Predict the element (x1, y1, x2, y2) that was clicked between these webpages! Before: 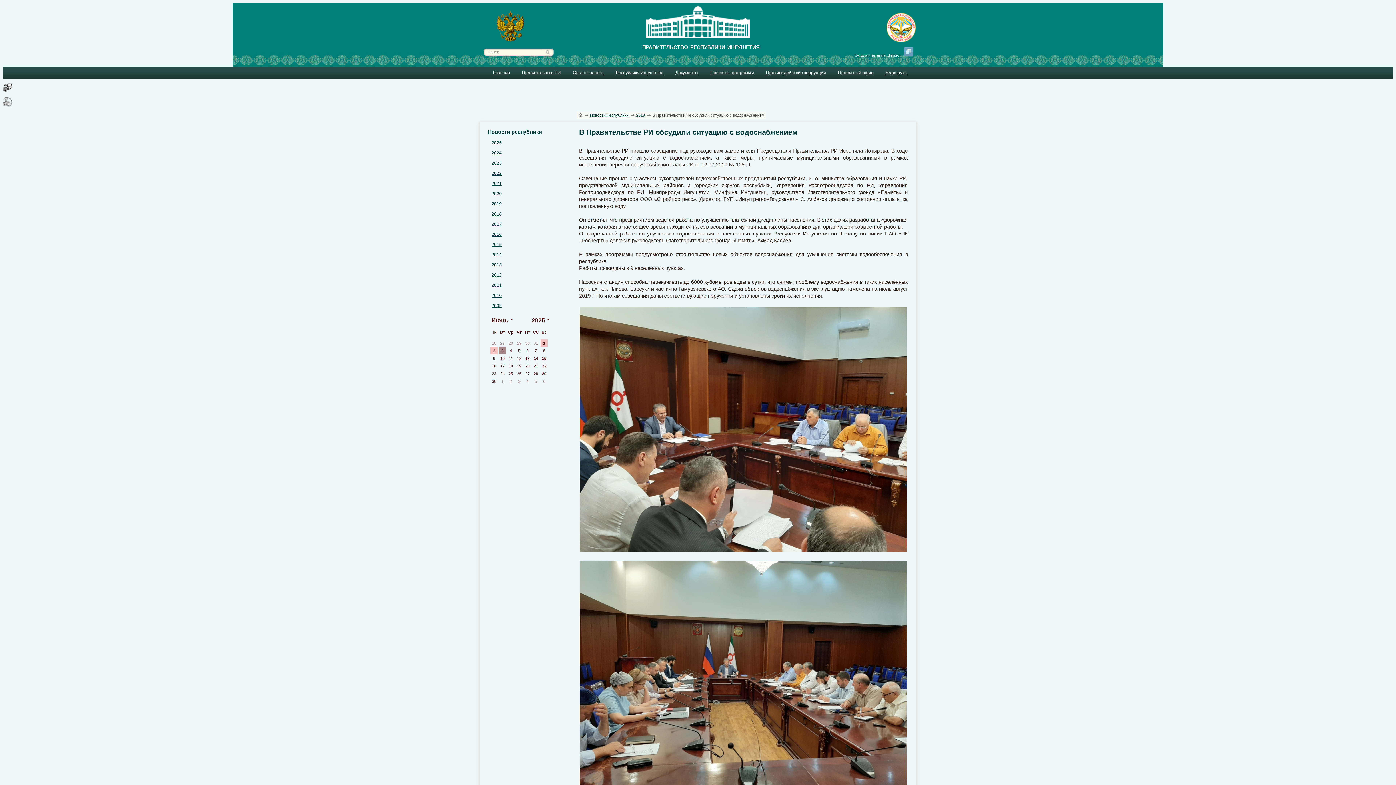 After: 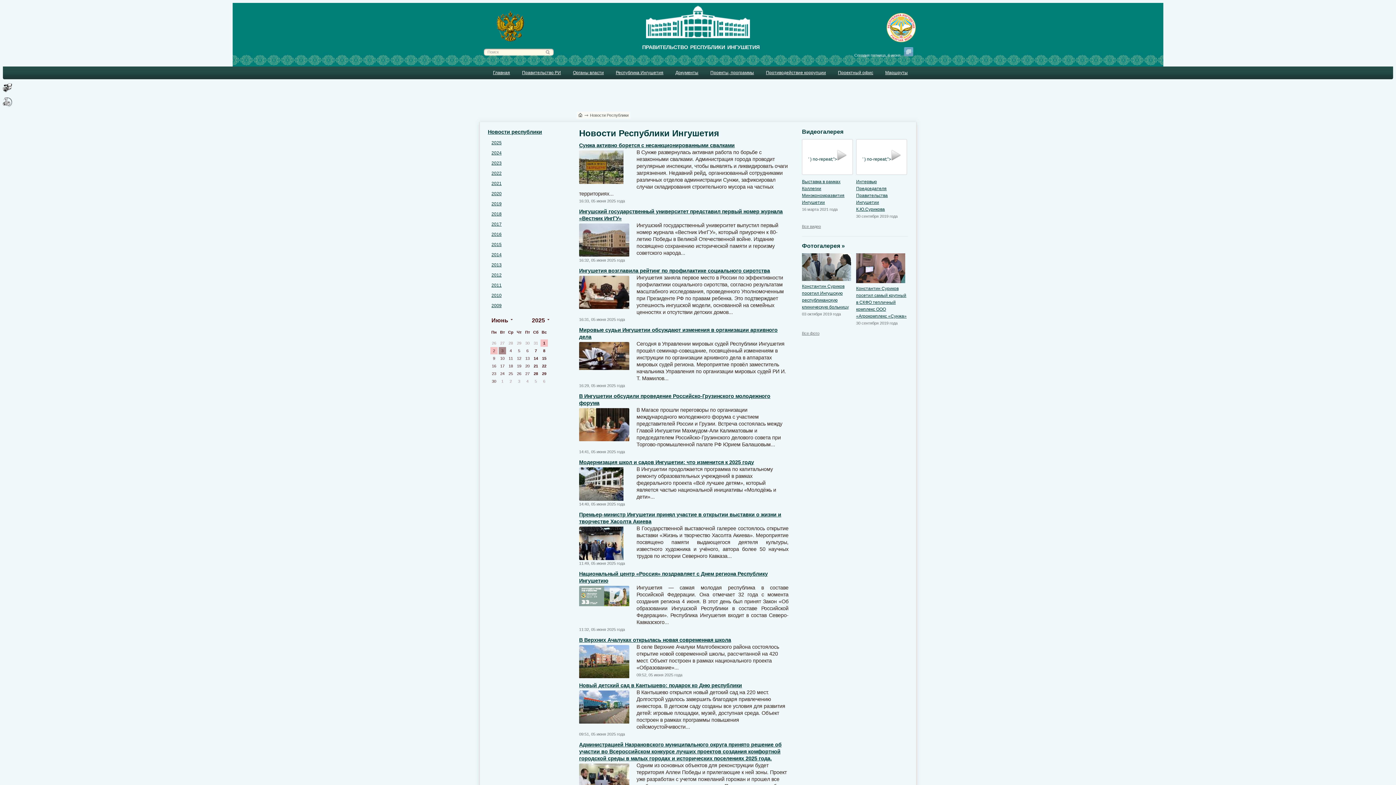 Action: label: Новости Республики bbox: (590, 113, 628, 117)